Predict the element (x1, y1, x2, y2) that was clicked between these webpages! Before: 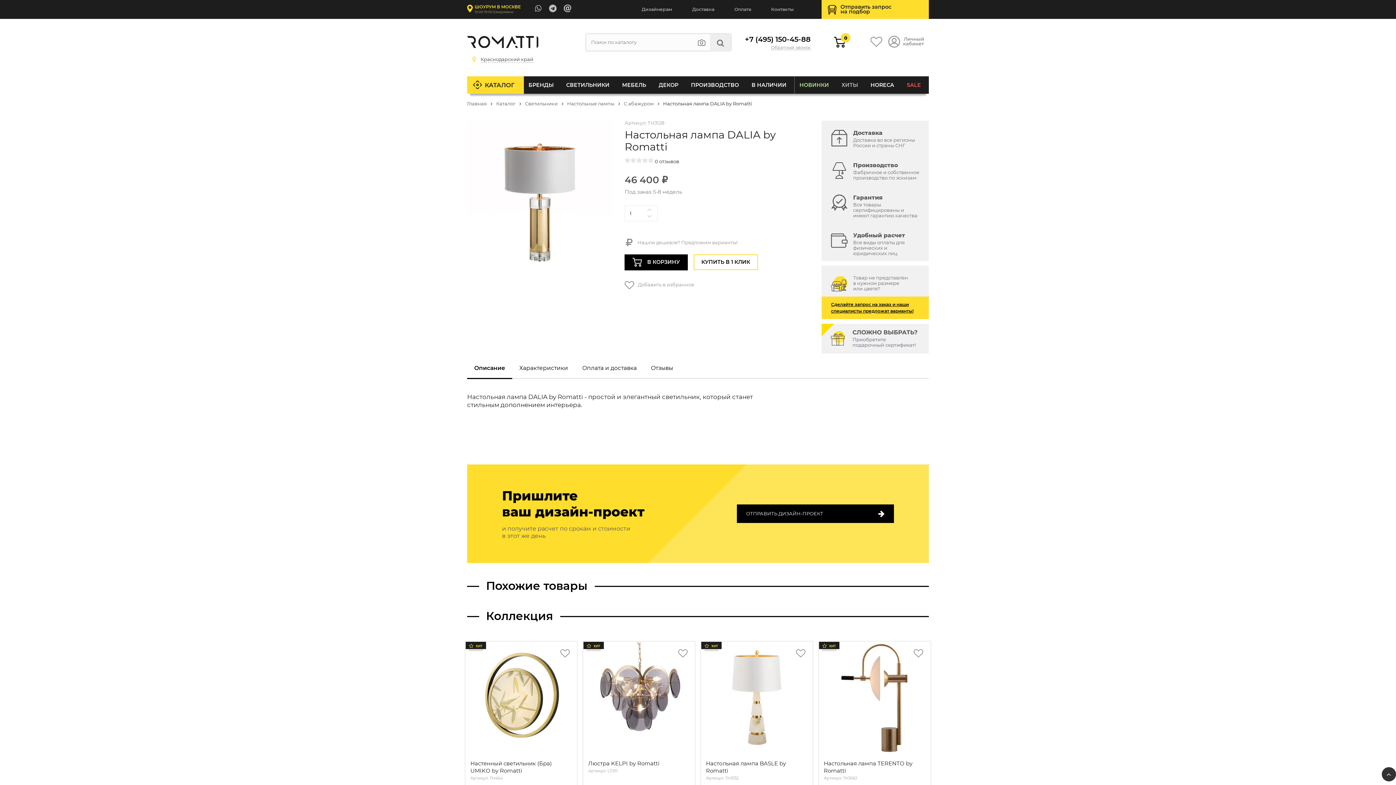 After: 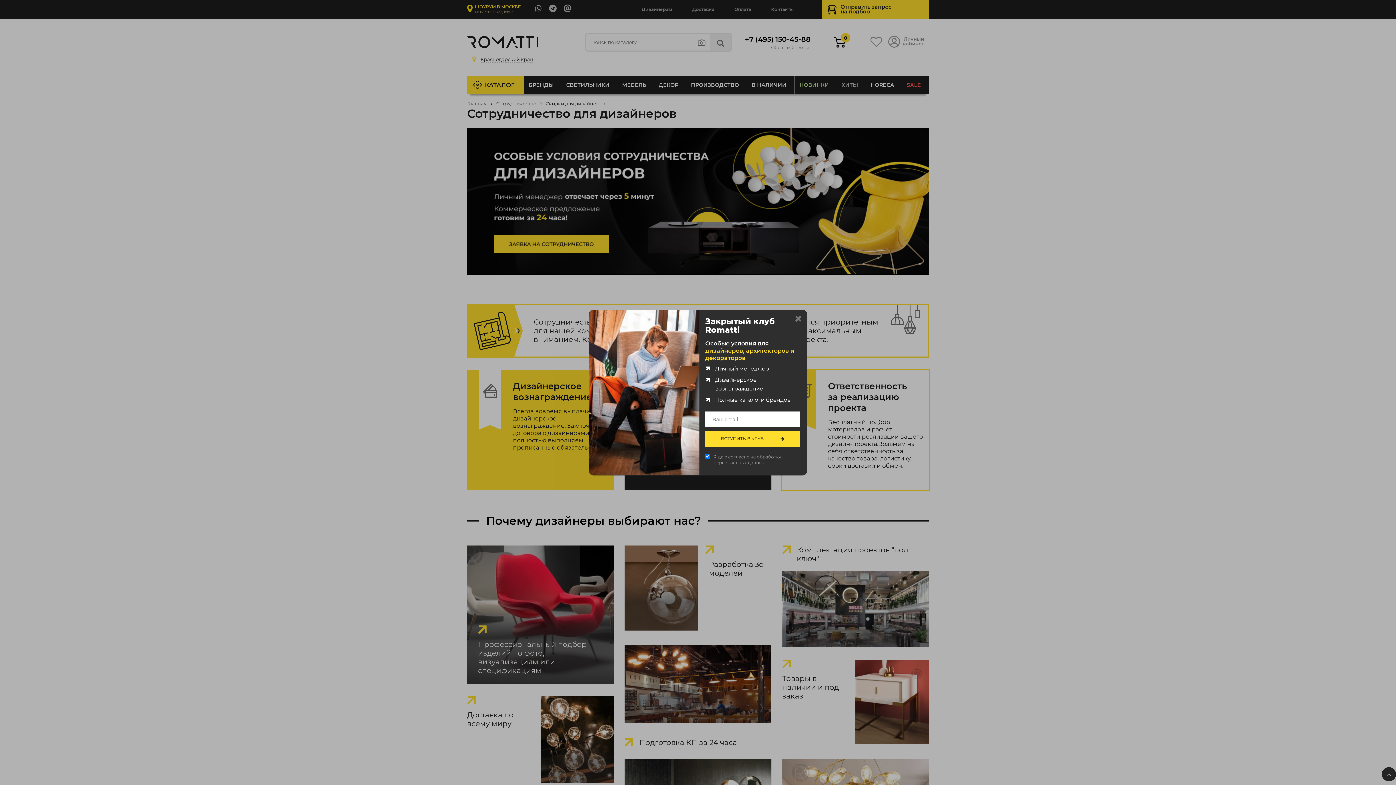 Action: label: Дизайнерам bbox: (641, 4, 672, 14)